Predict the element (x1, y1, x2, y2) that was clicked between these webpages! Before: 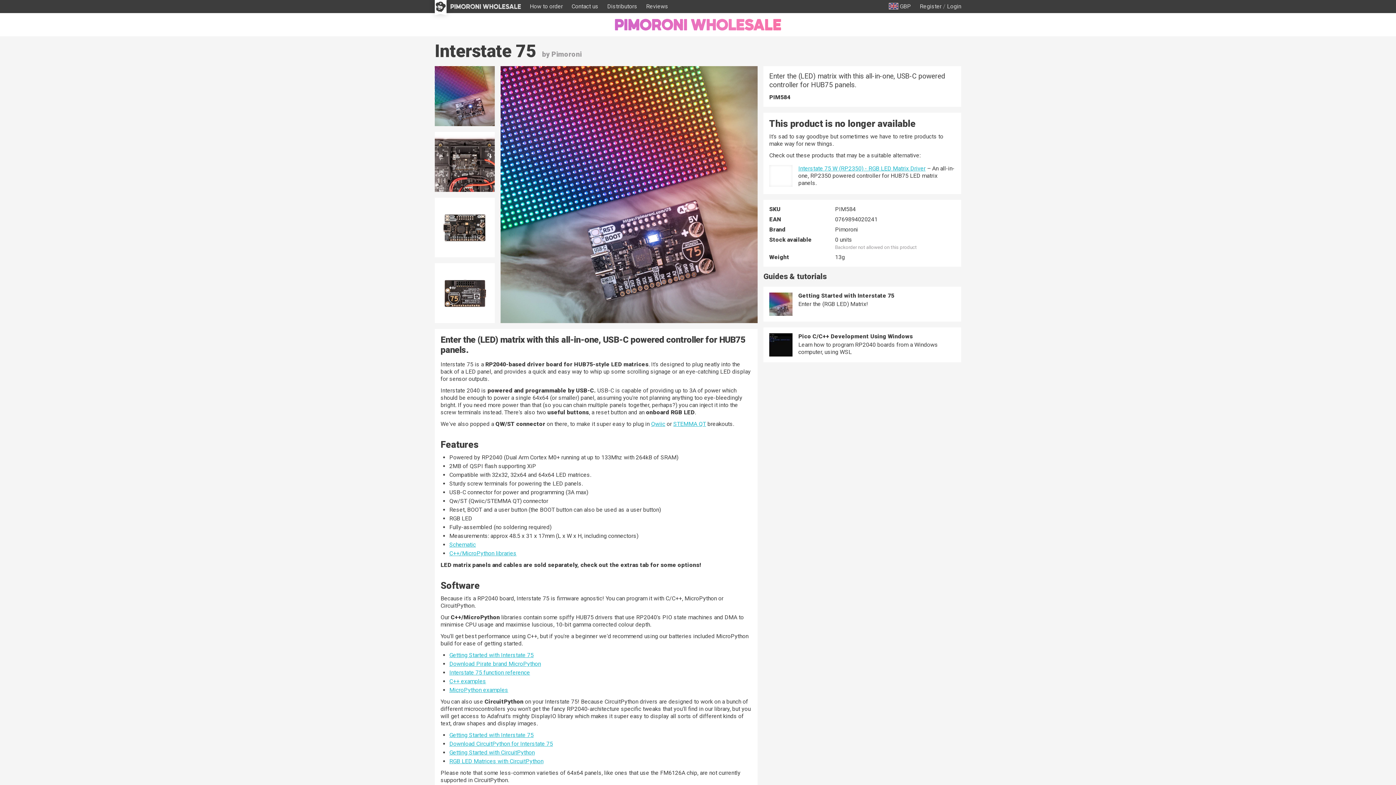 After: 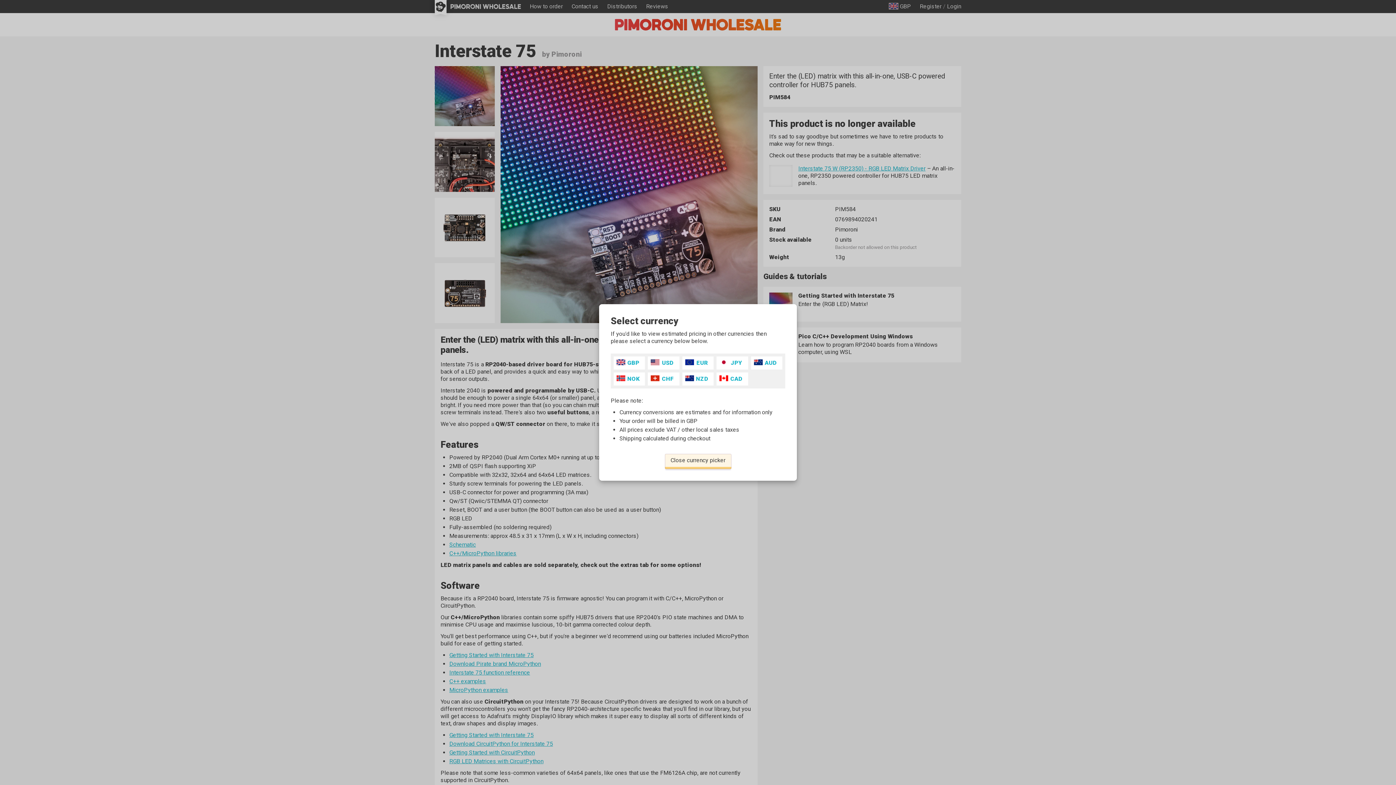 Action: label: GBP bbox: (888, 0, 911, 10)